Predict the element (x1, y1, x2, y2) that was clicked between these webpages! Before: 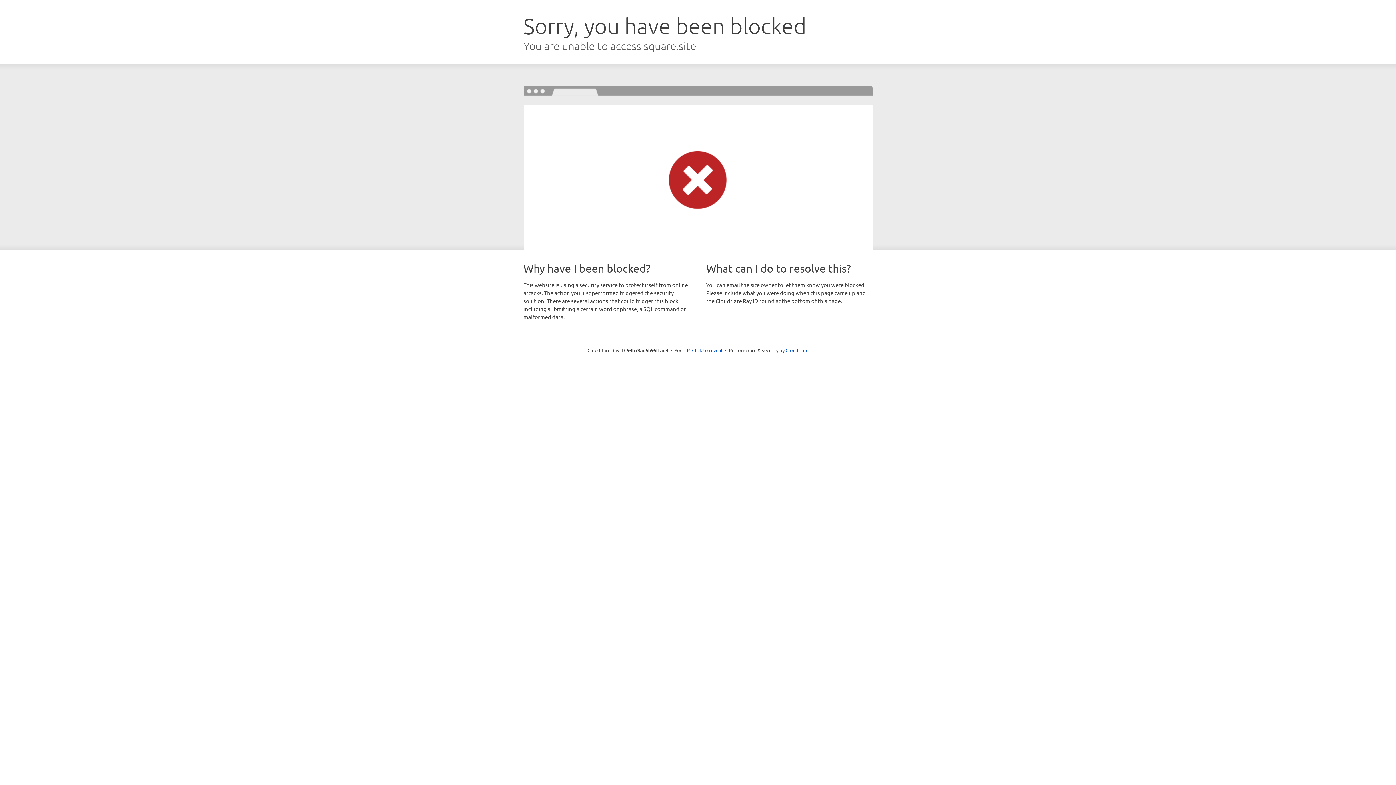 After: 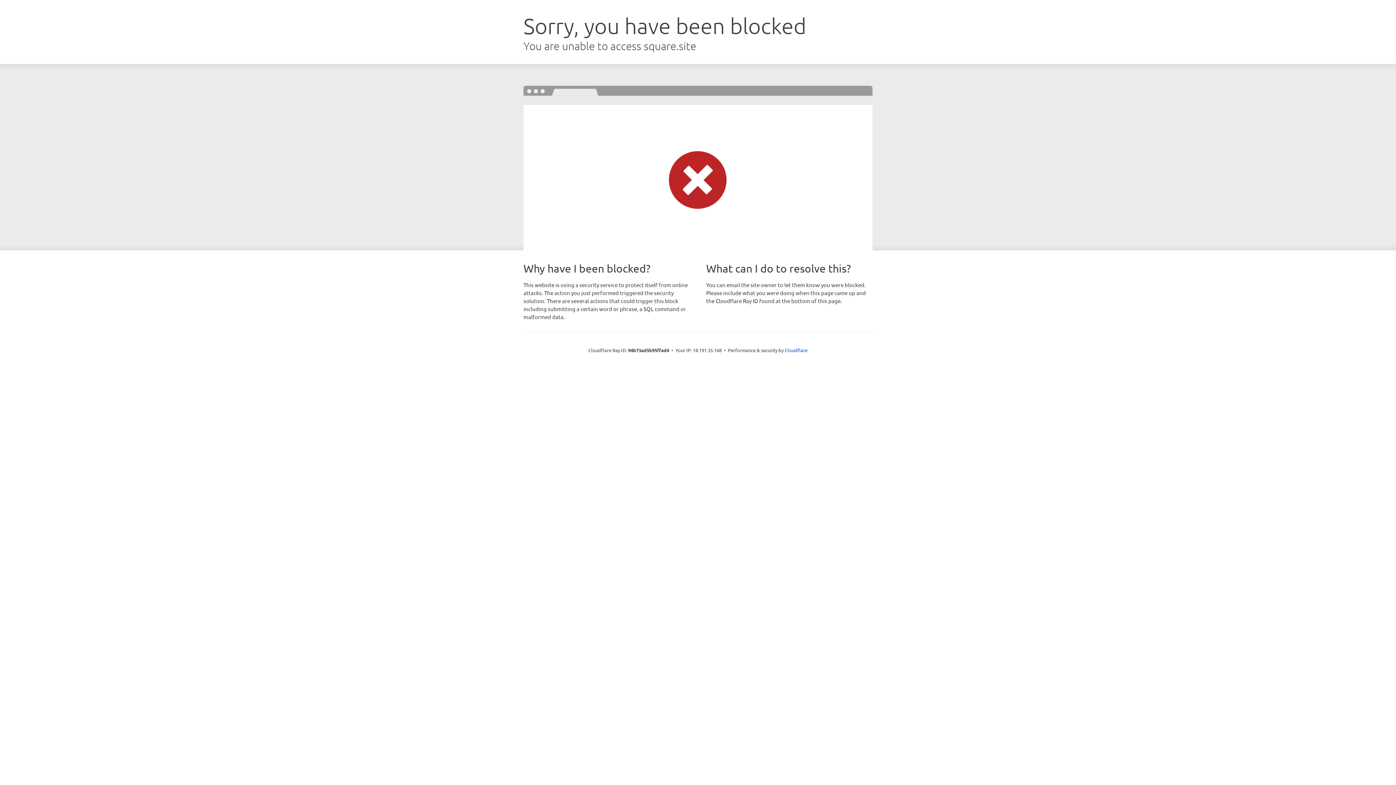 Action: label: Click to reveal bbox: (692, 346, 722, 353)